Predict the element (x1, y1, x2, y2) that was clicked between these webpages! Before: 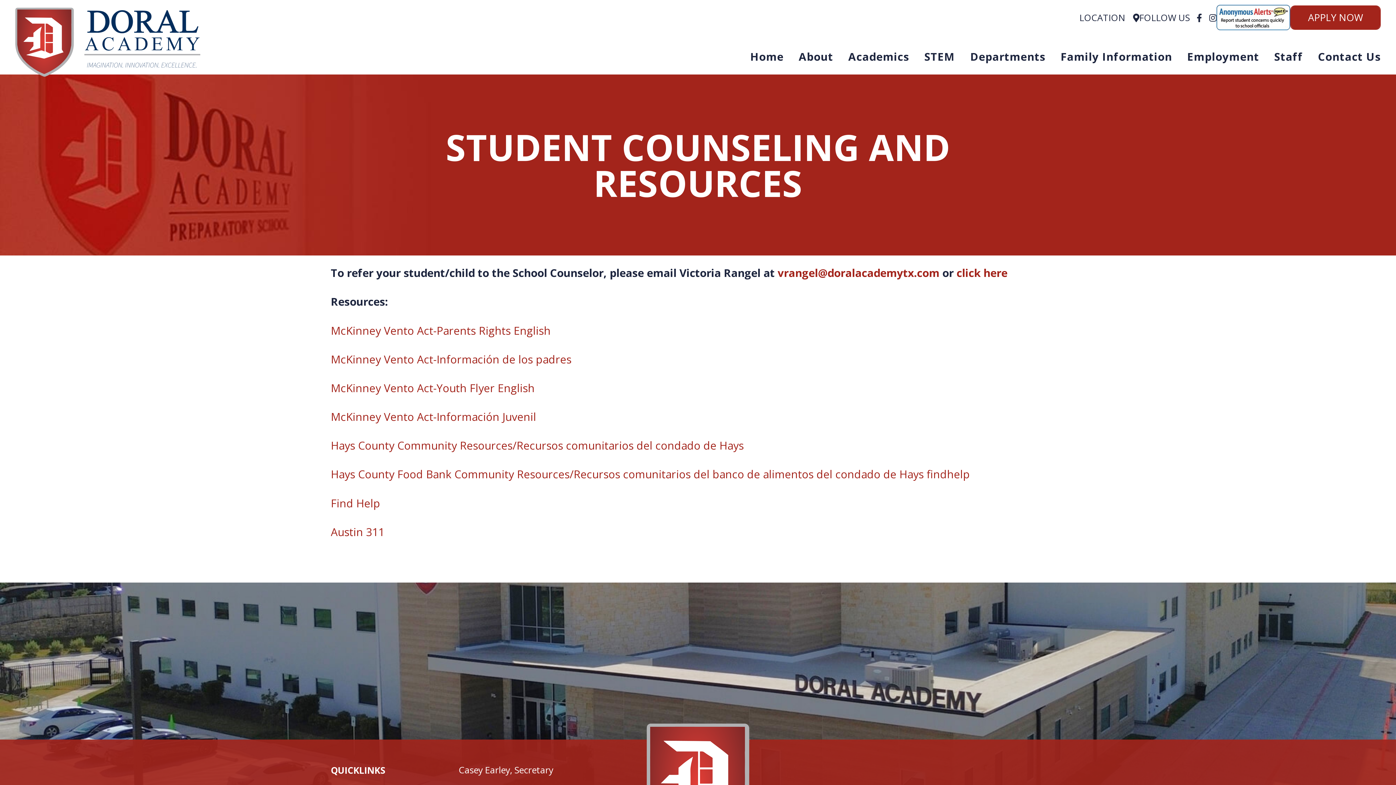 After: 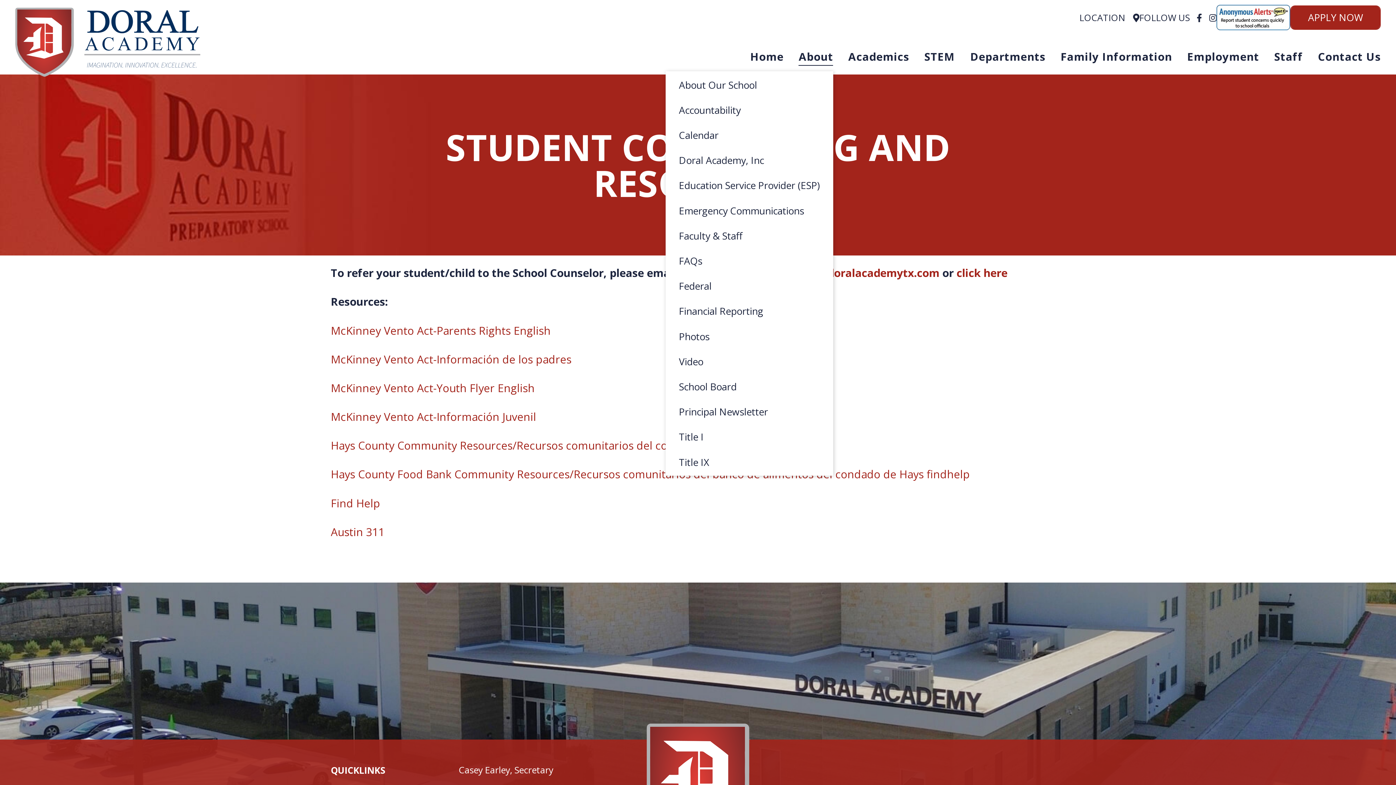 Action: label: About bbox: (798, 48, 833, 65)